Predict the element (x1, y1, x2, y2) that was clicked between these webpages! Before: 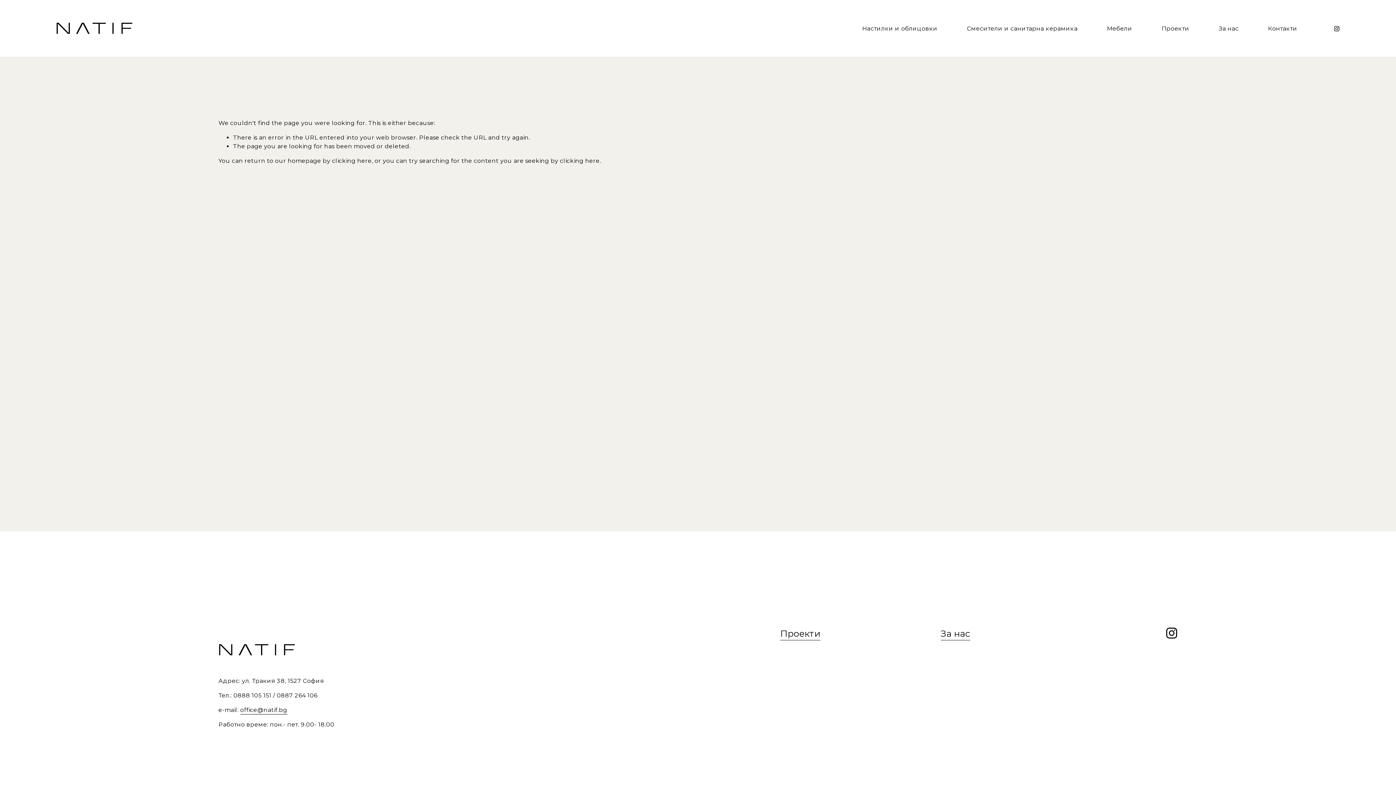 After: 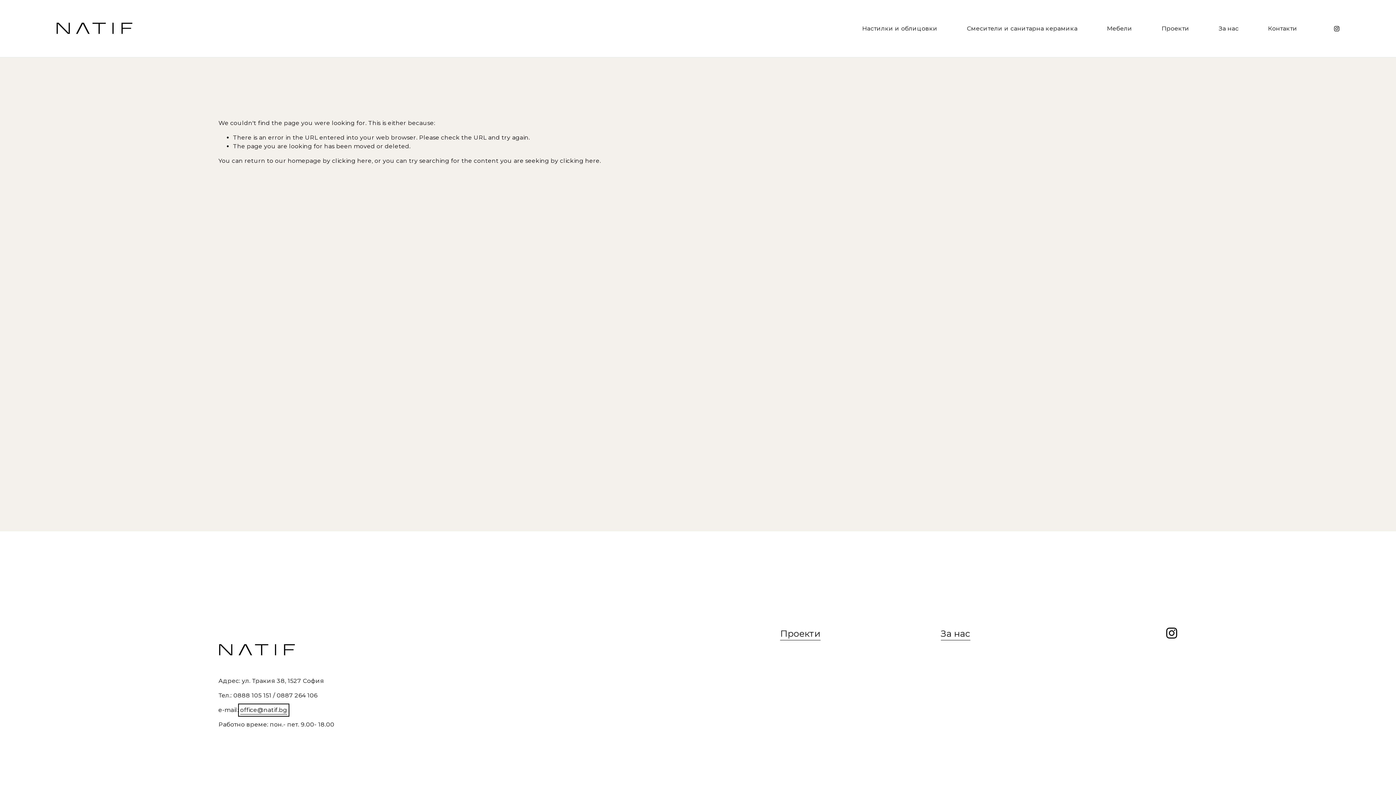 Action: bbox: (240, 706, 287, 714) label: office@natif.bg